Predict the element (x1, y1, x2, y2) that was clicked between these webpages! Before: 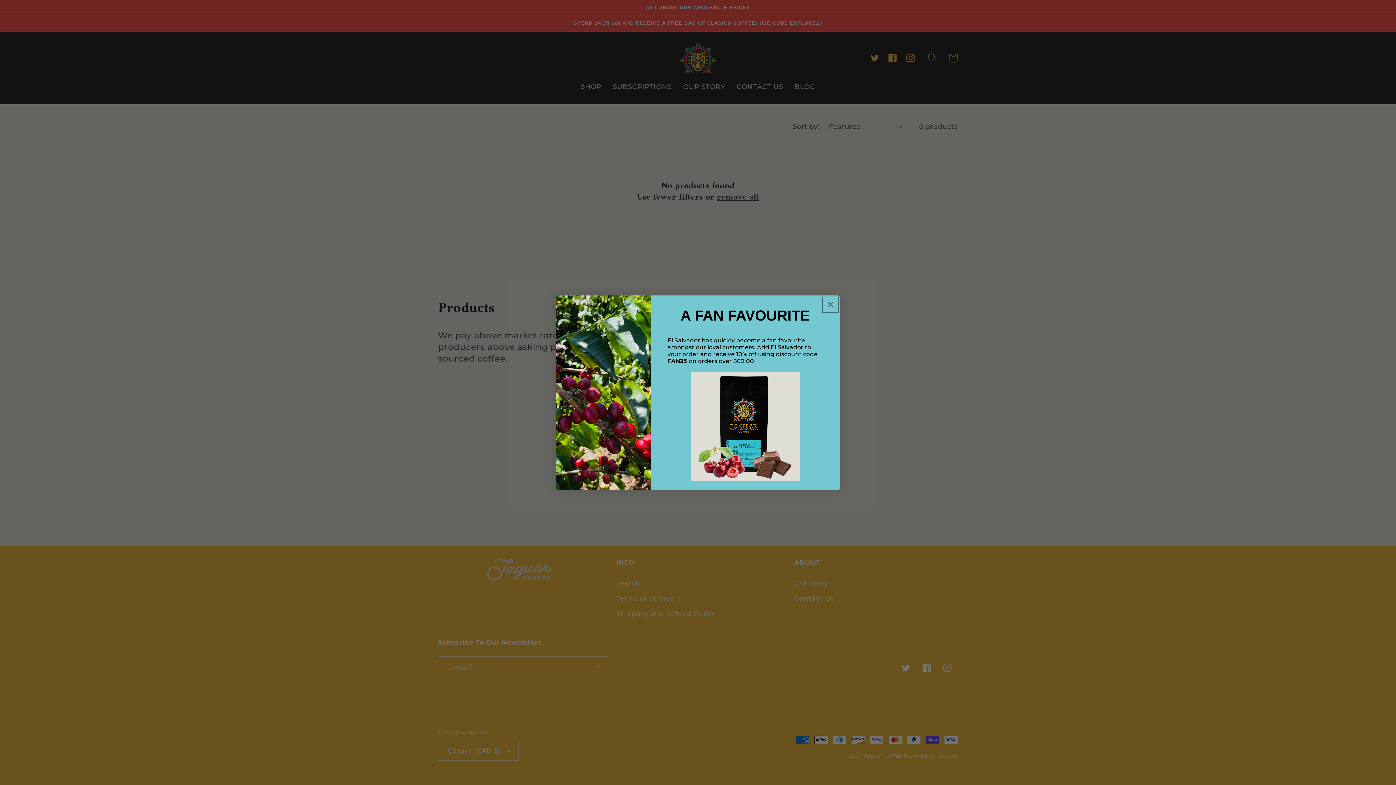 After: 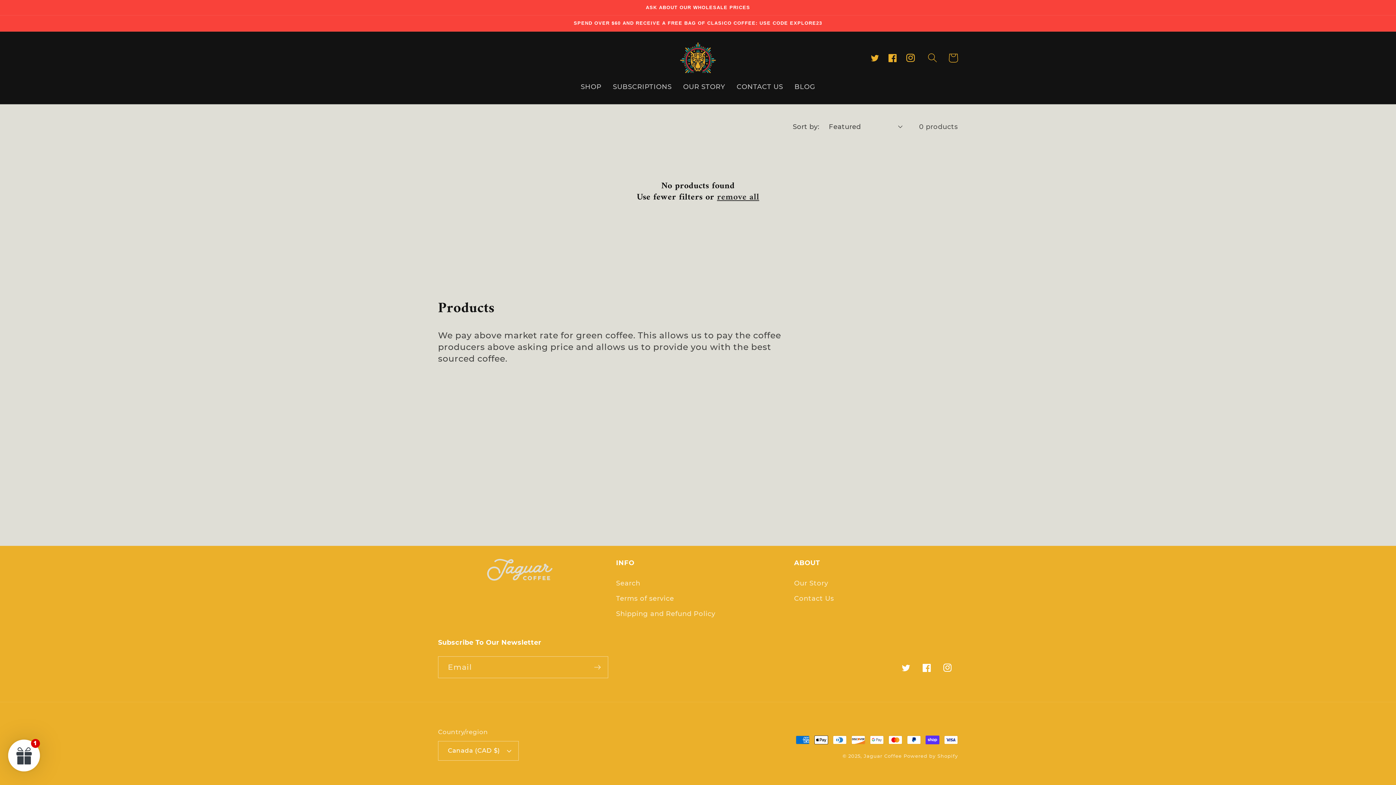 Action: label: Close dialog bbox: (824, 298, 837, 311)